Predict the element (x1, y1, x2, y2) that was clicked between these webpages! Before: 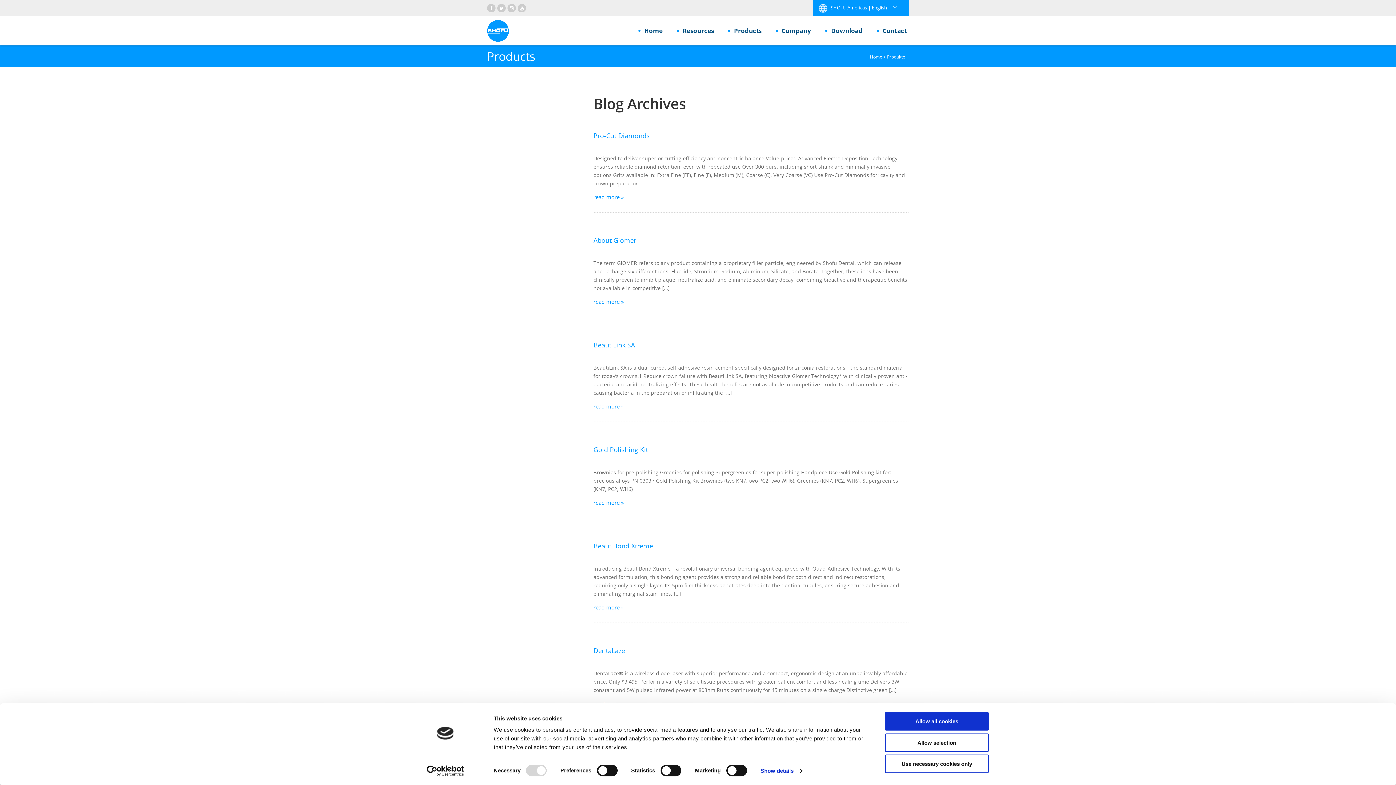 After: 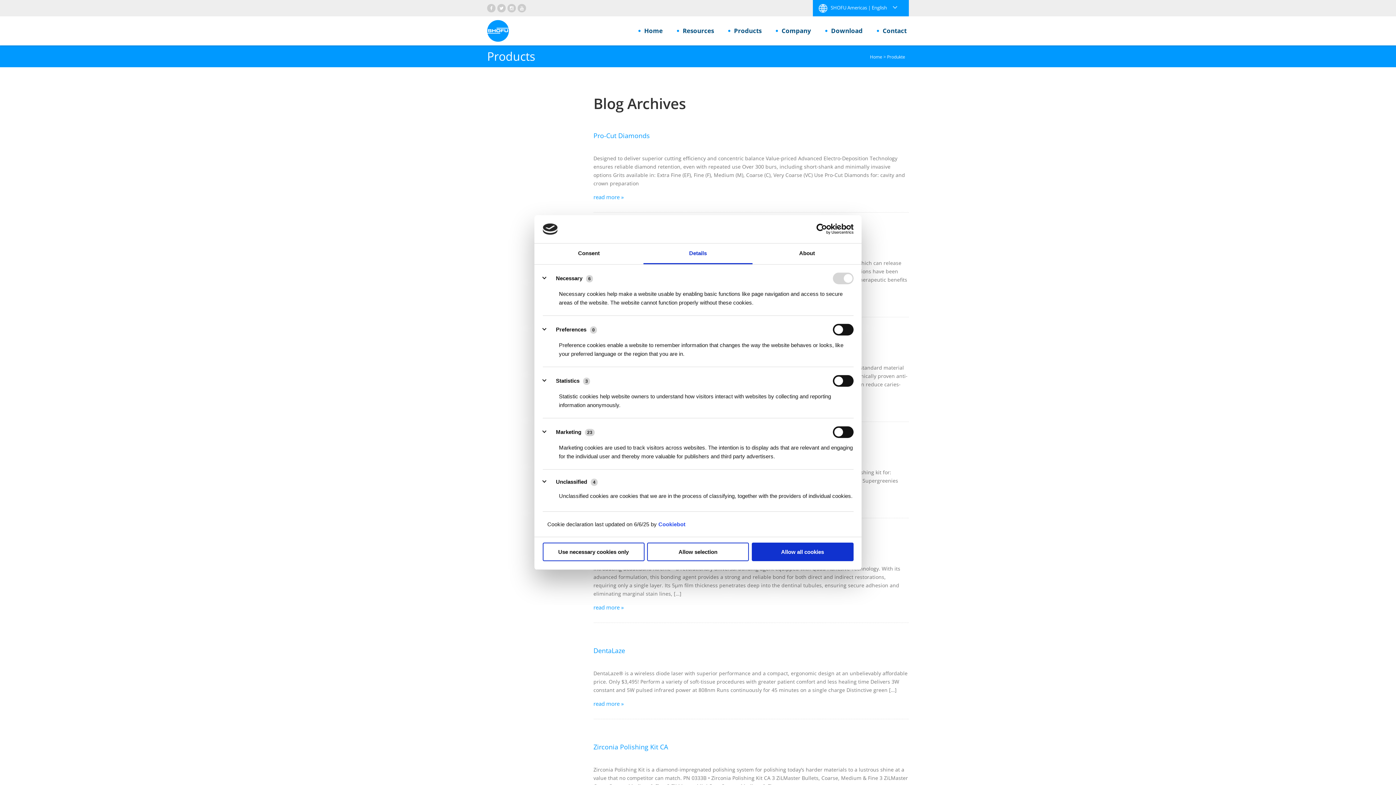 Action: label: Show details bbox: (760, 765, 802, 776)